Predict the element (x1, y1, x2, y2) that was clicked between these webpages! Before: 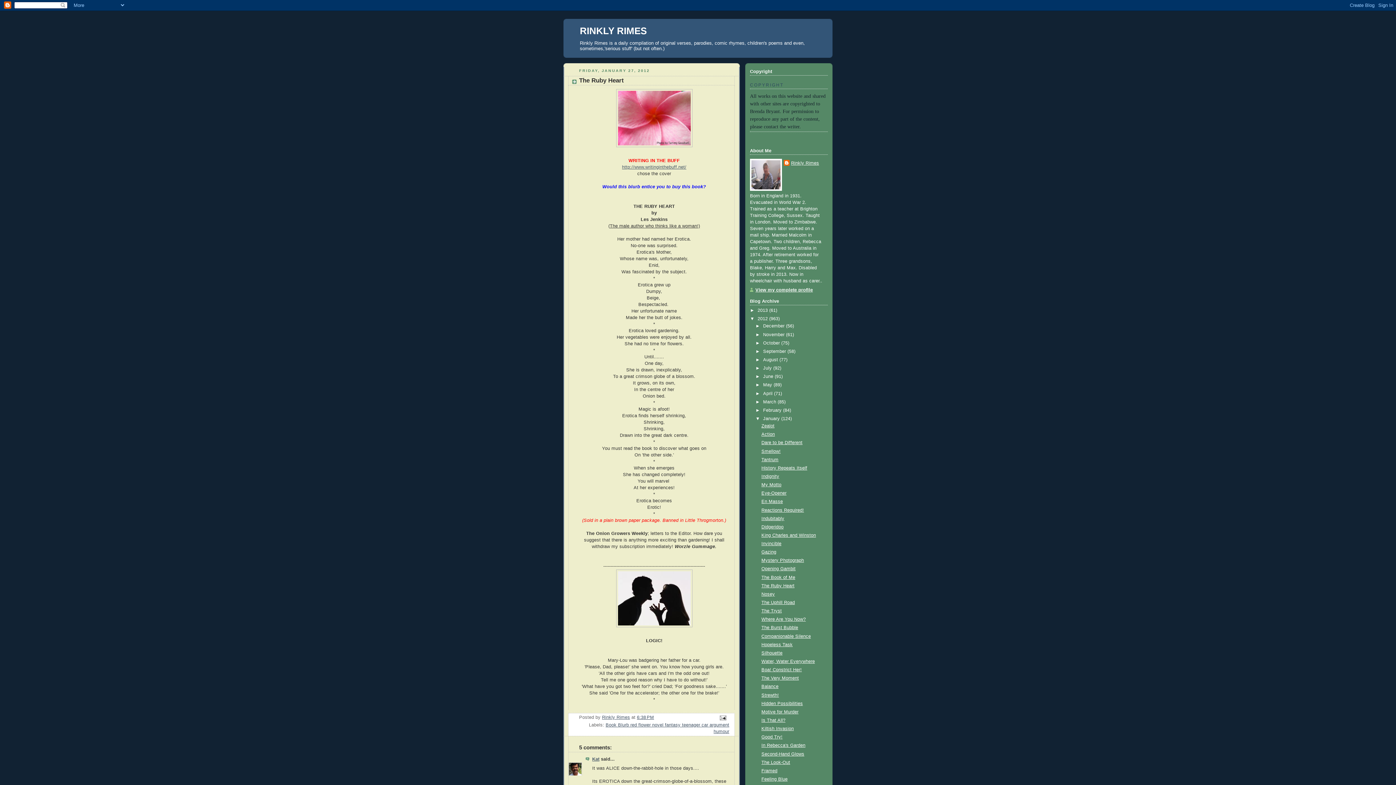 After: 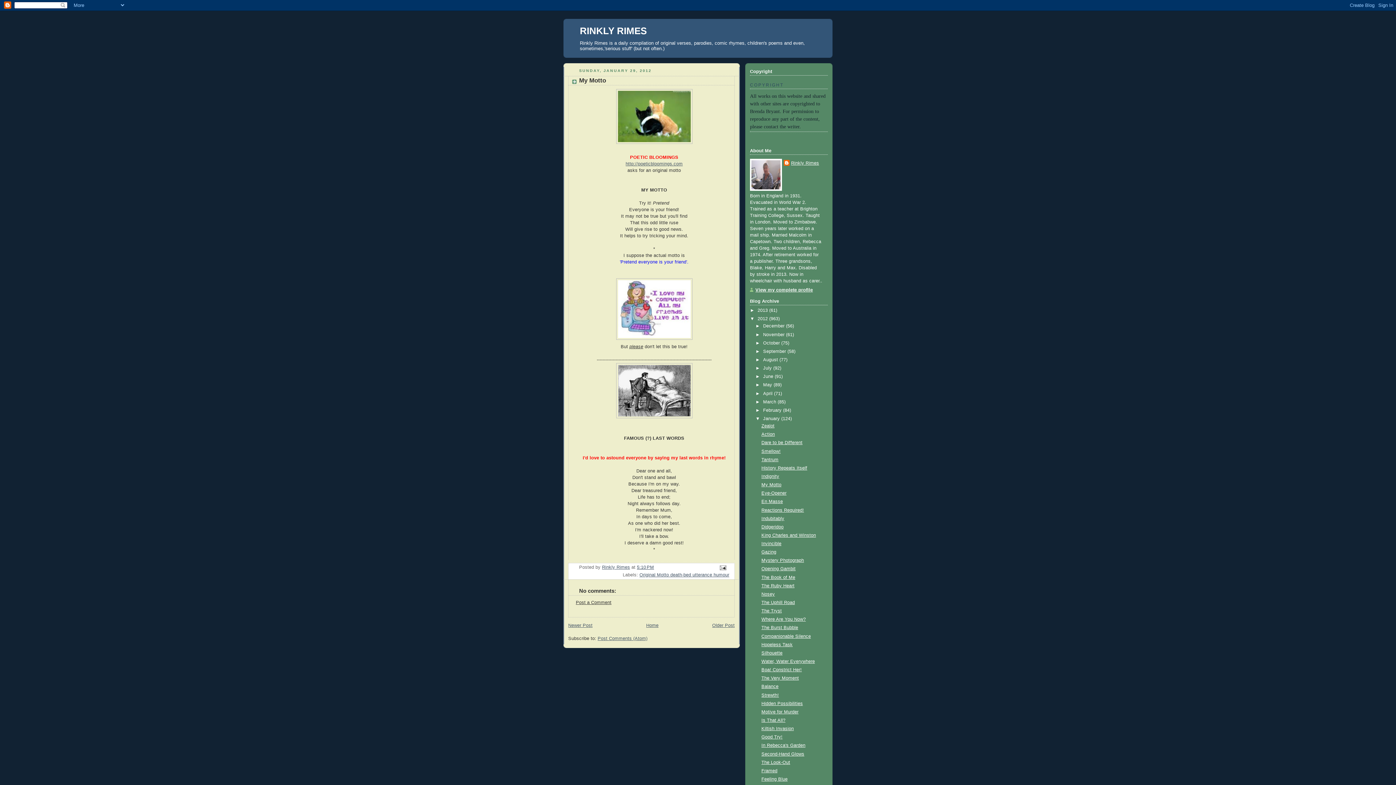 Action: bbox: (761, 482, 781, 487) label: My Motto